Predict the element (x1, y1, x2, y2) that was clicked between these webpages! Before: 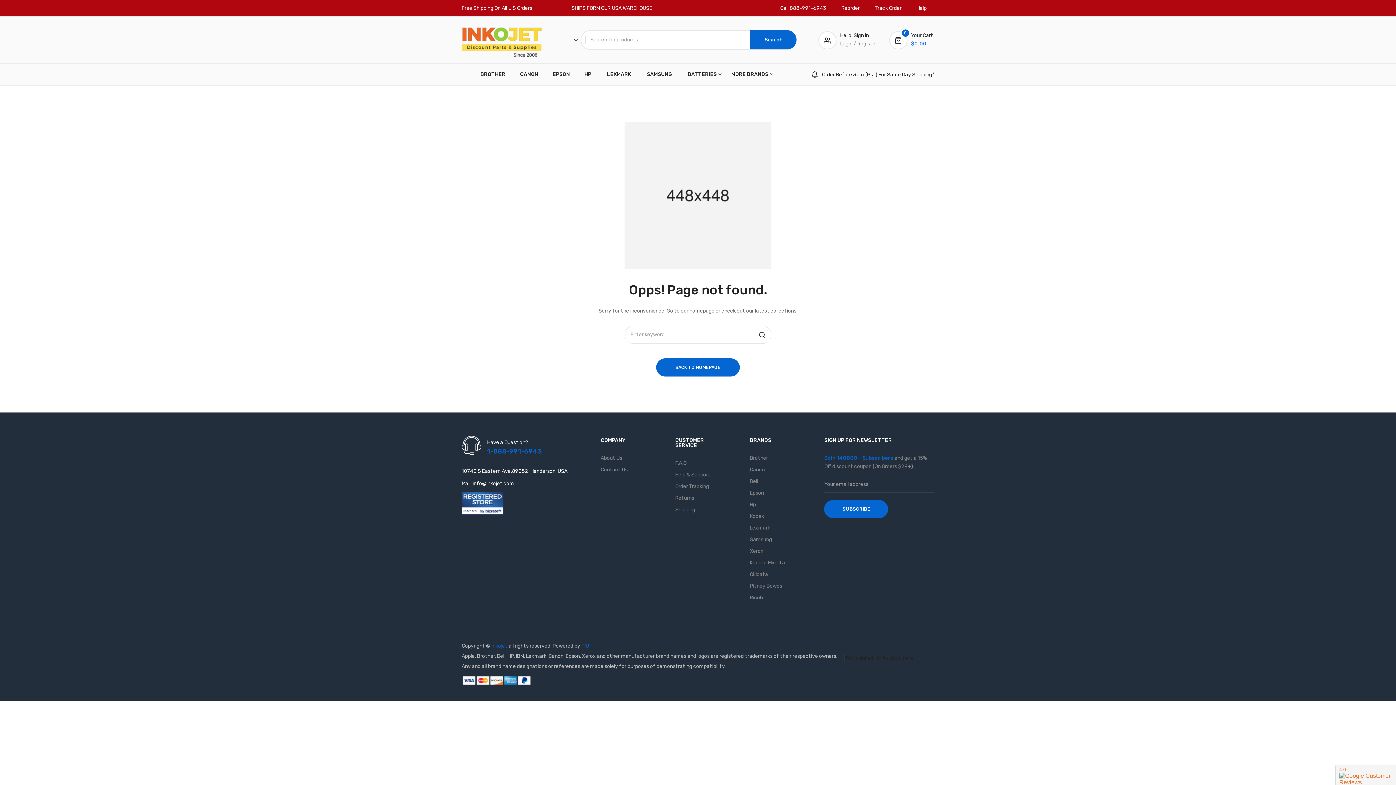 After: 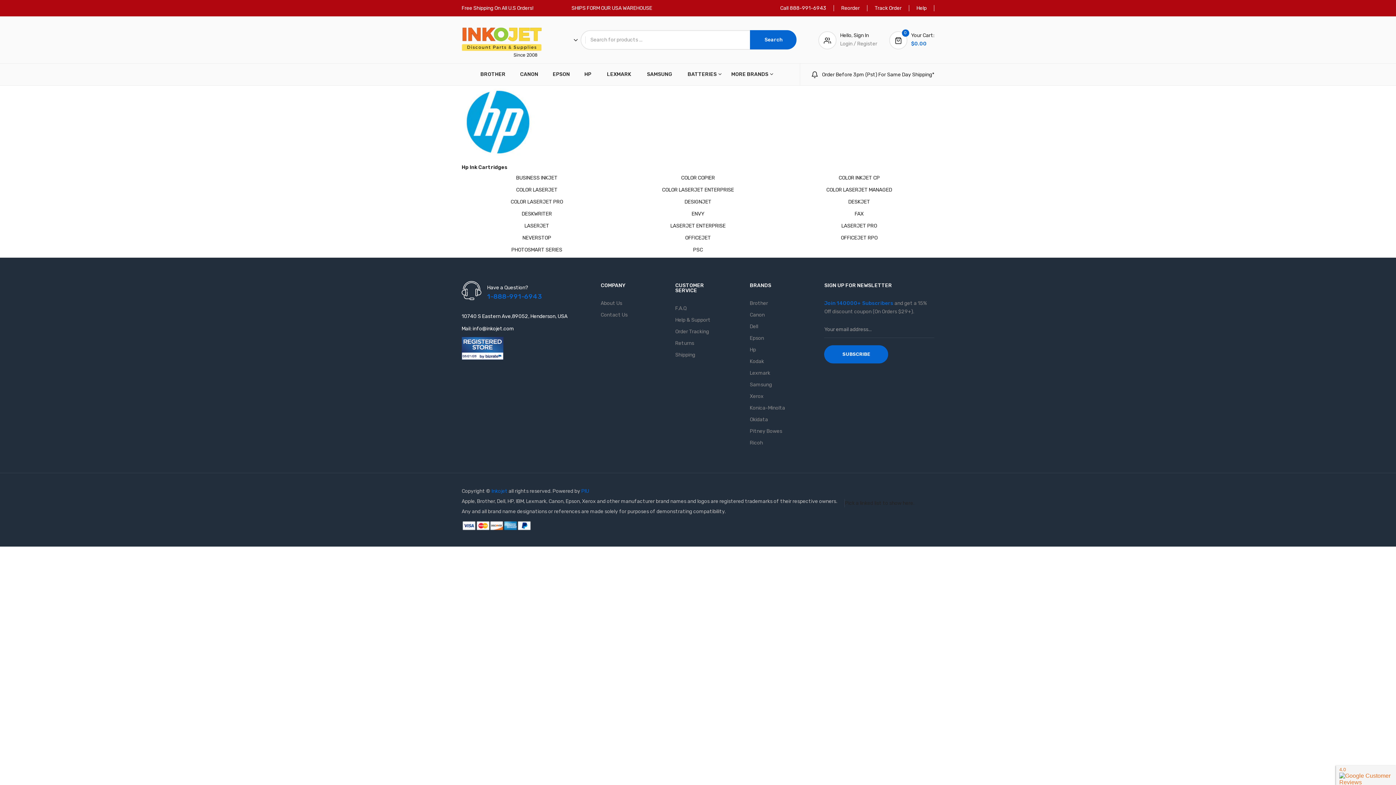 Action: bbox: (749, 501, 756, 508) label: Hp